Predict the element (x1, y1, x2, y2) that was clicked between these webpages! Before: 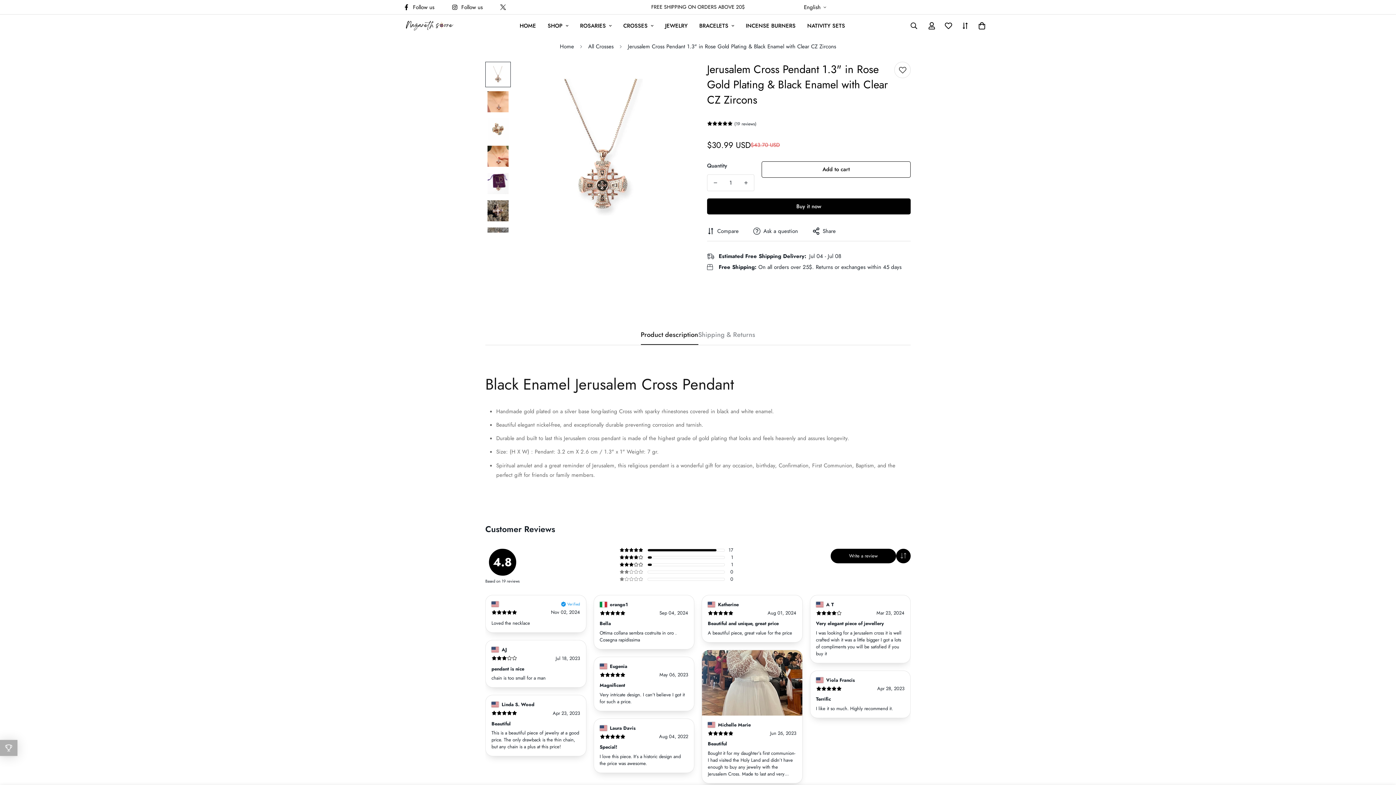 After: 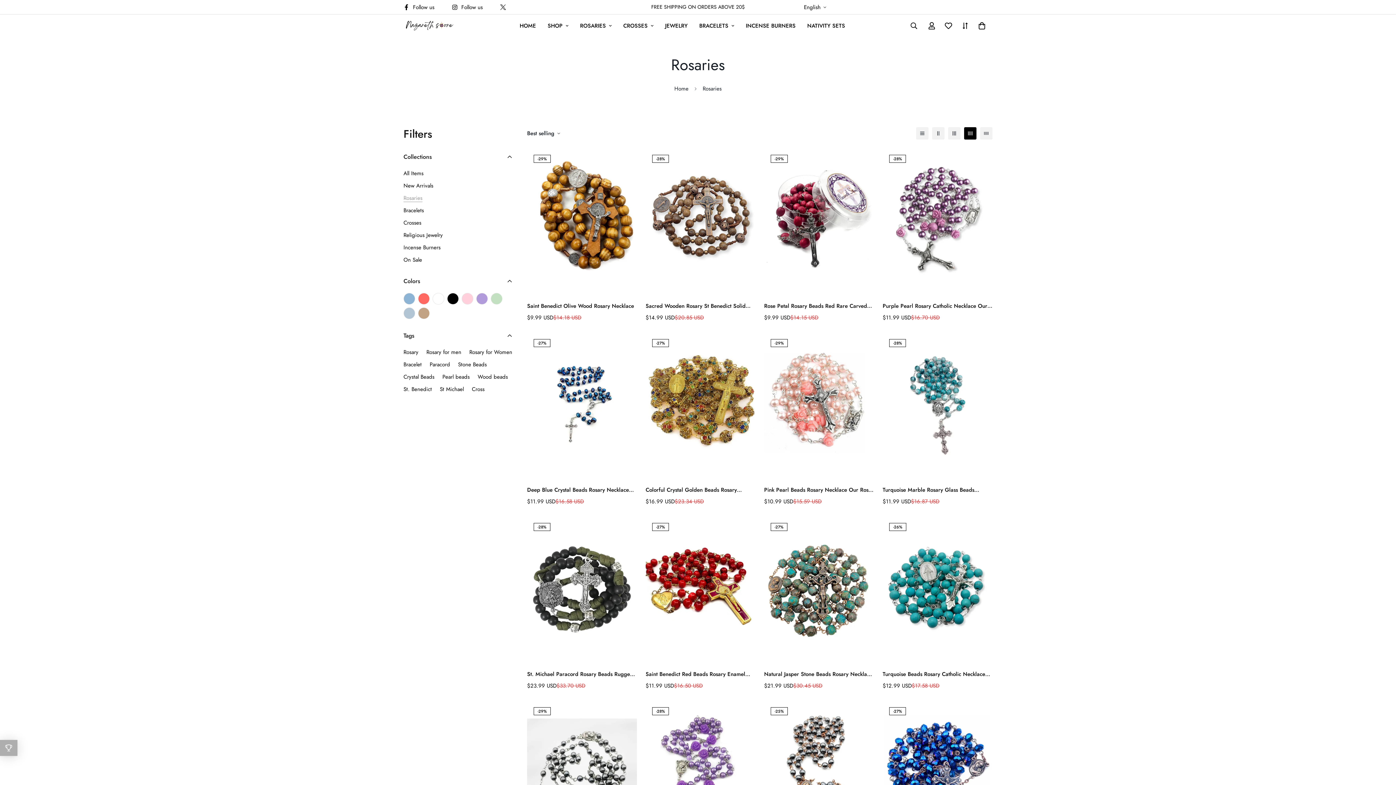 Action: label: ROSARIES bbox: (574, 14, 617, 37)